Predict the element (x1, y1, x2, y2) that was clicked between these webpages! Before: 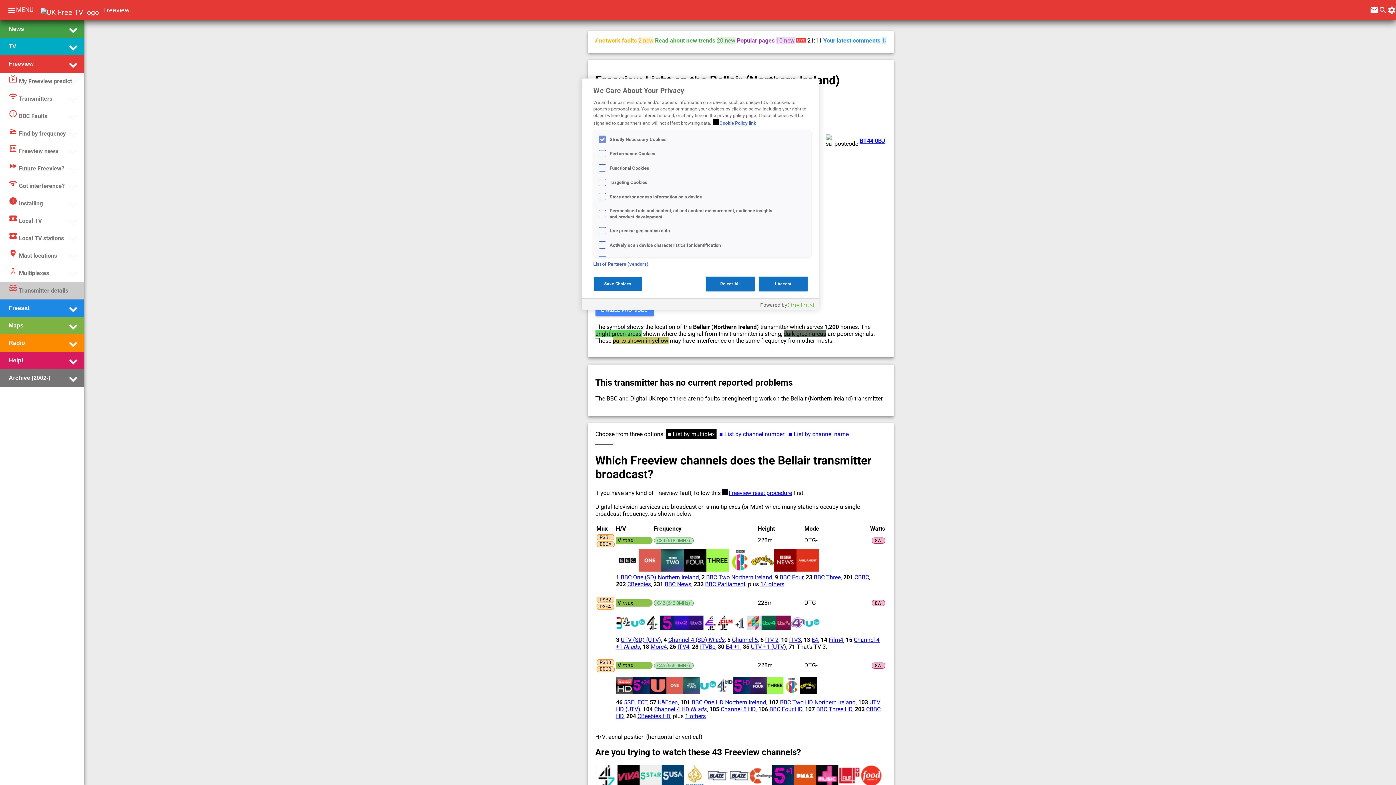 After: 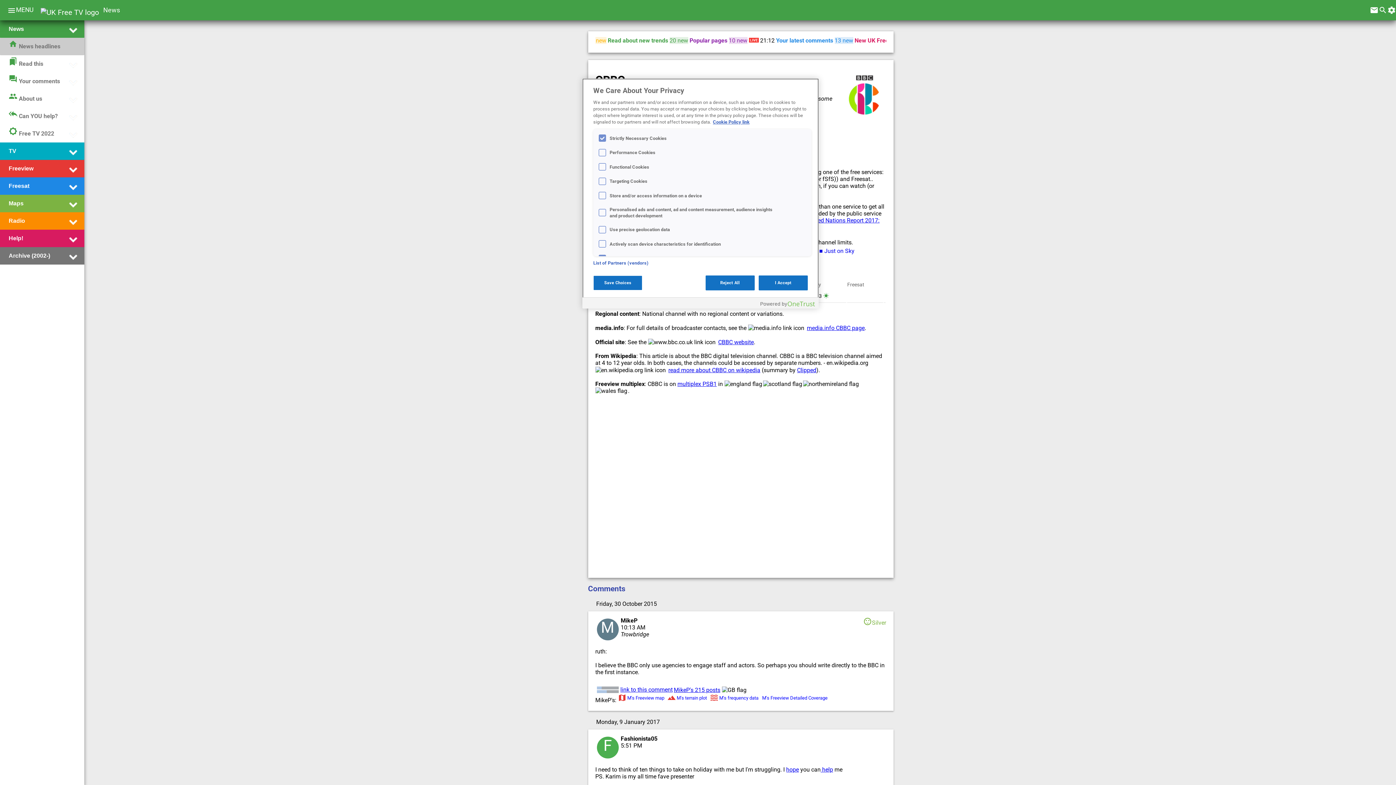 Action: bbox: (854, 574, 869, 580) label: CBBC